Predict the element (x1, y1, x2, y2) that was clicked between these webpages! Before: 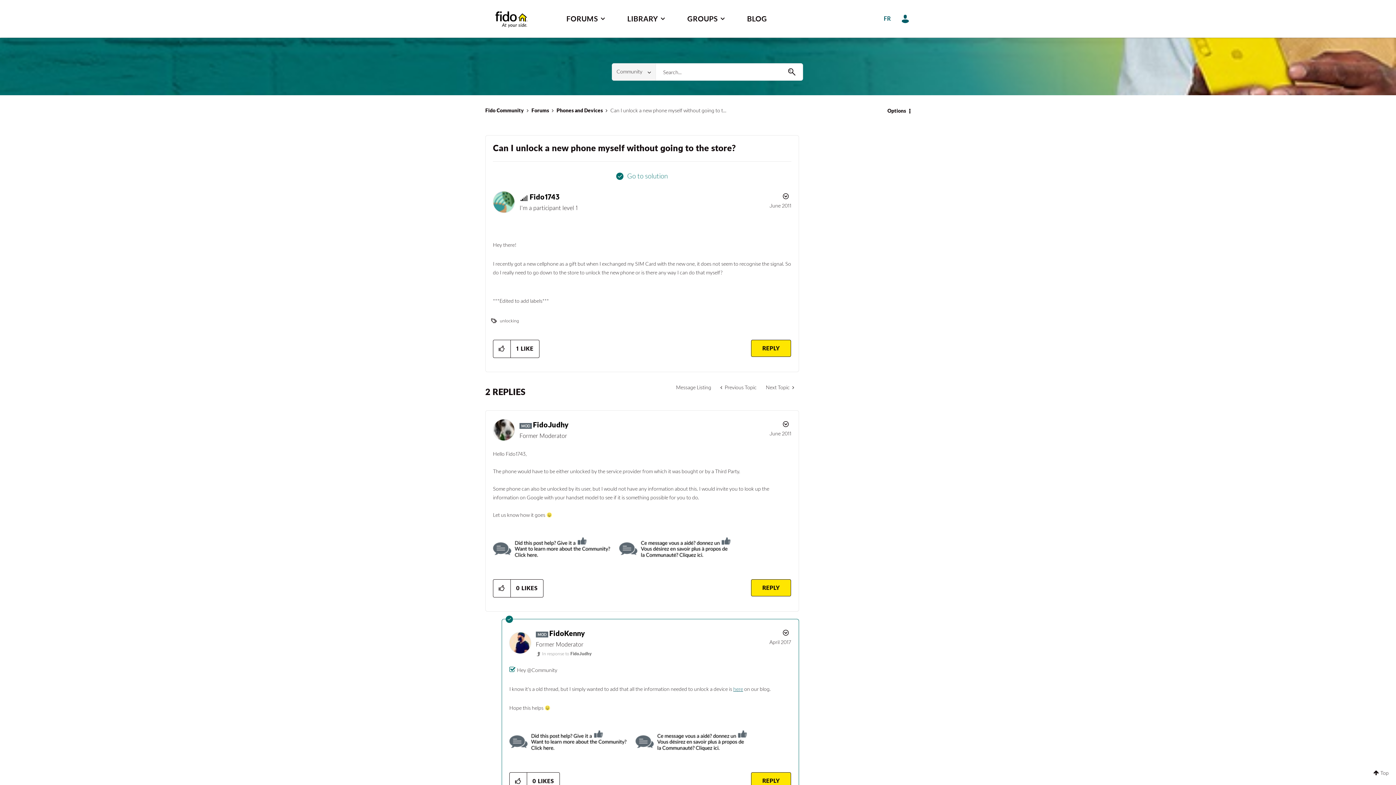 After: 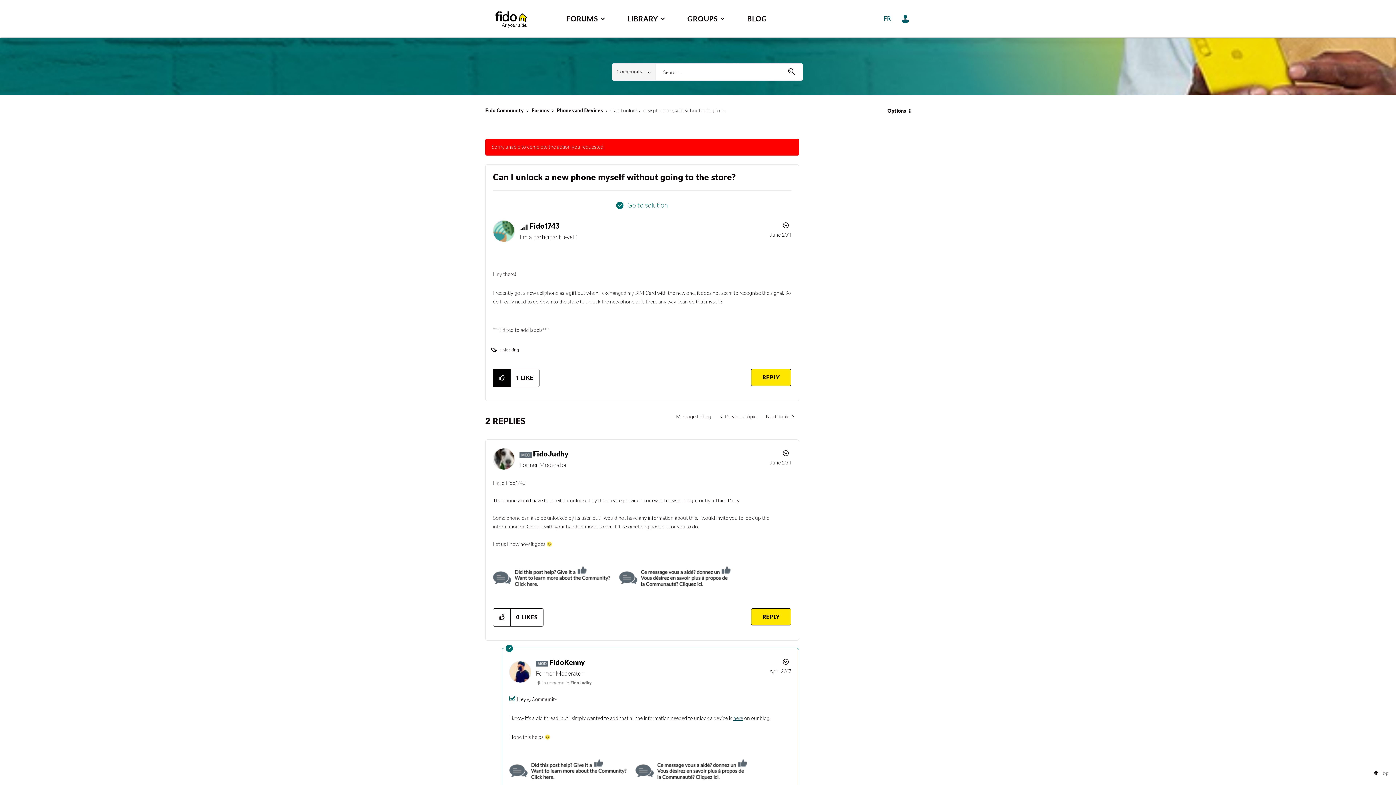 Action: label: Click here to like this post bbox: (493, 340, 510, 357)